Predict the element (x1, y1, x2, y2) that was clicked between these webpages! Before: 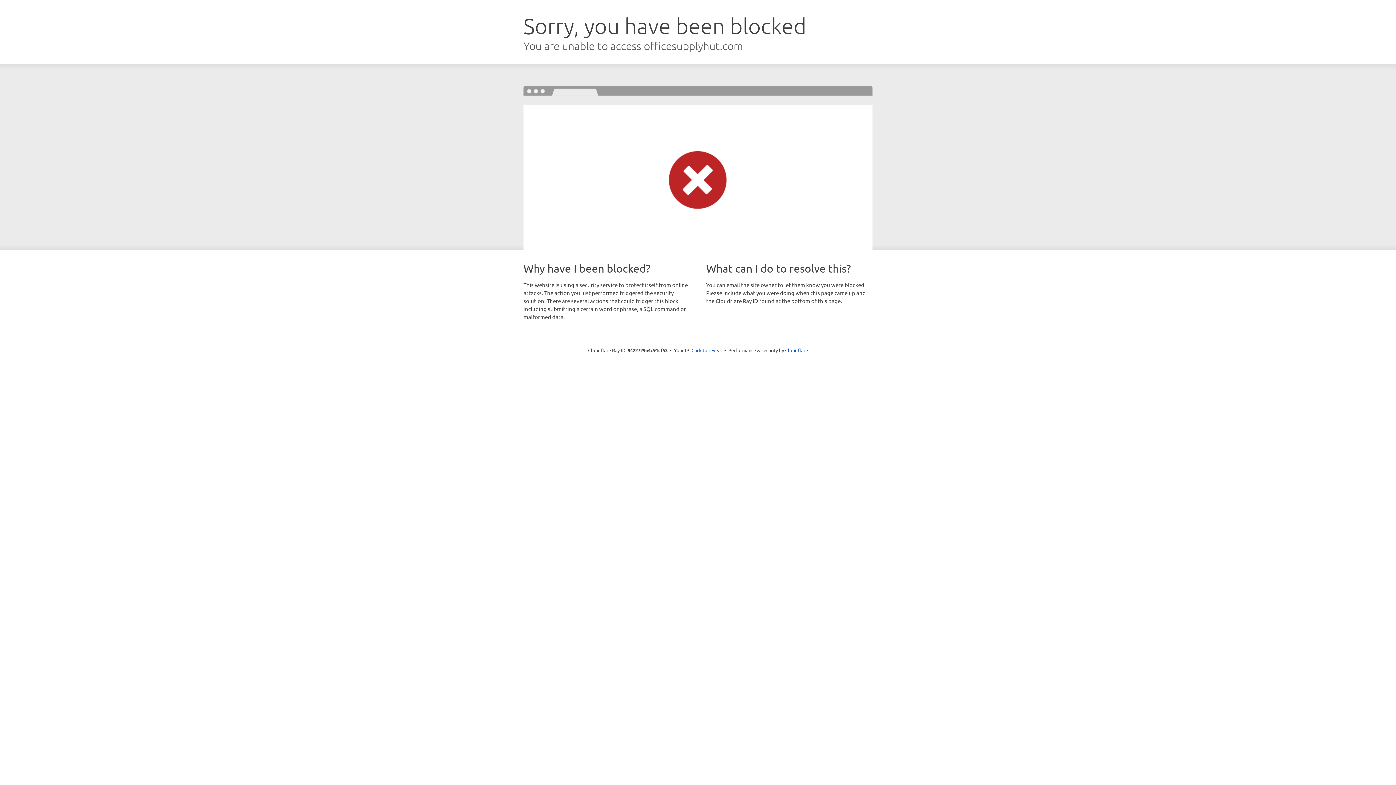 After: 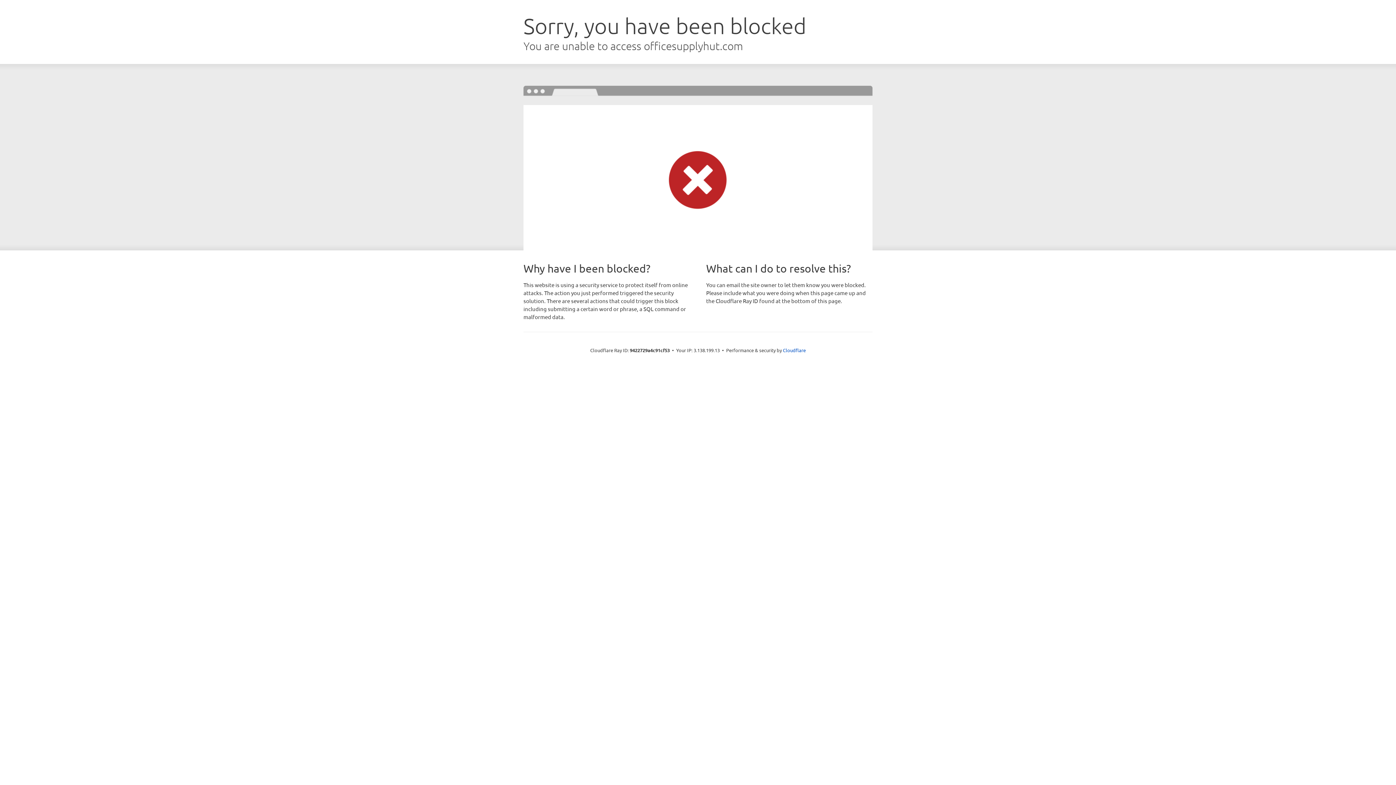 Action: label: Click to reveal bbox: (691, 346, 722, 353)